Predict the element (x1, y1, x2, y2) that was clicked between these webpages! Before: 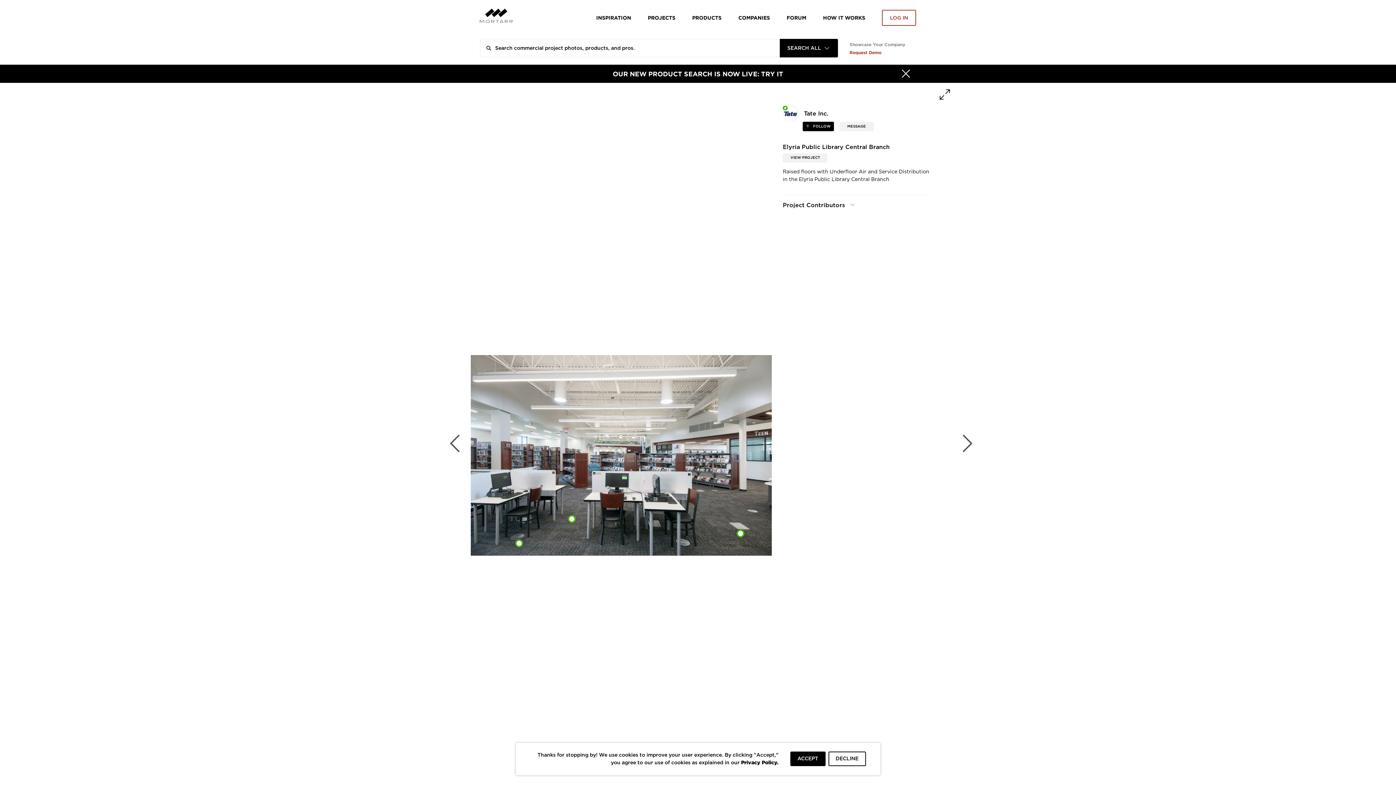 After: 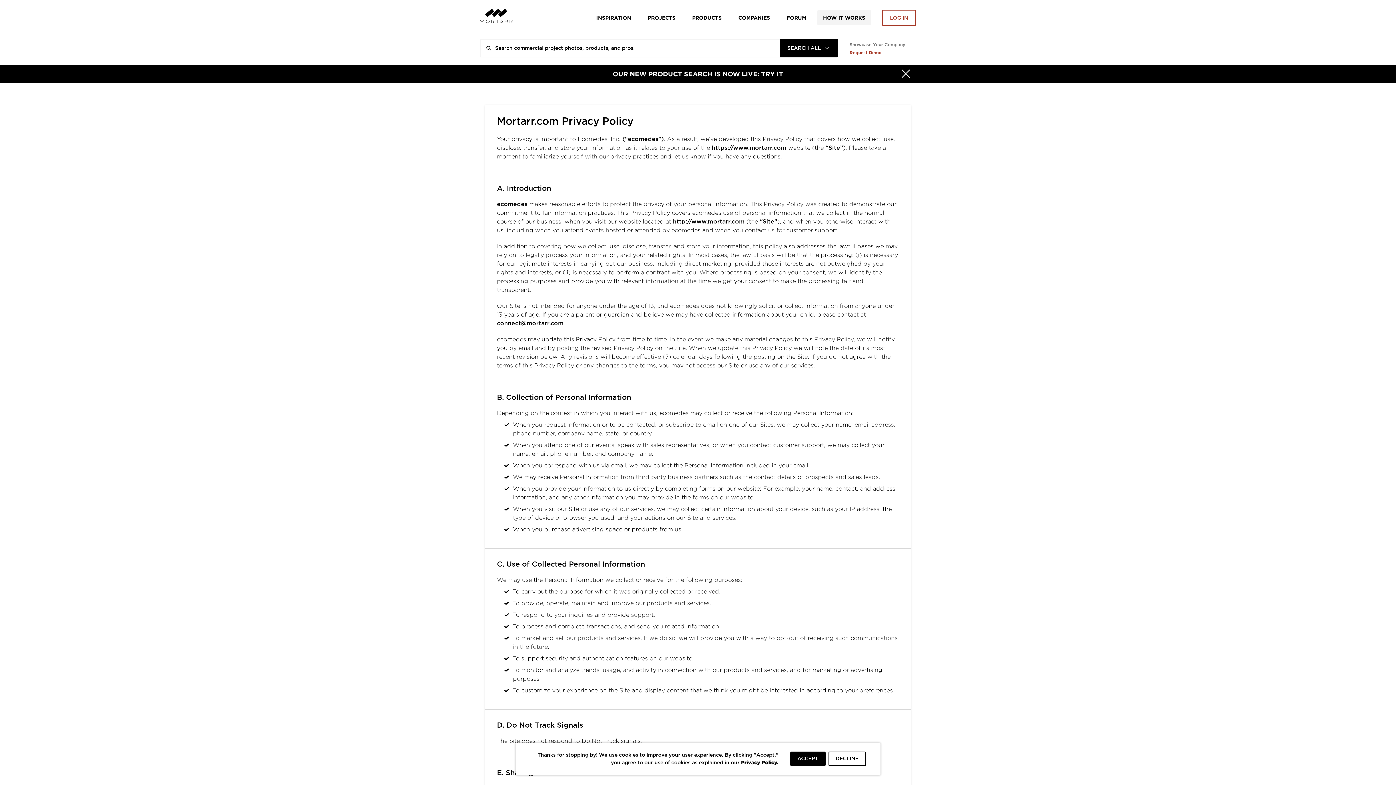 Action: label: Privacy Policy. bbox: (741, 759, 778, 766)